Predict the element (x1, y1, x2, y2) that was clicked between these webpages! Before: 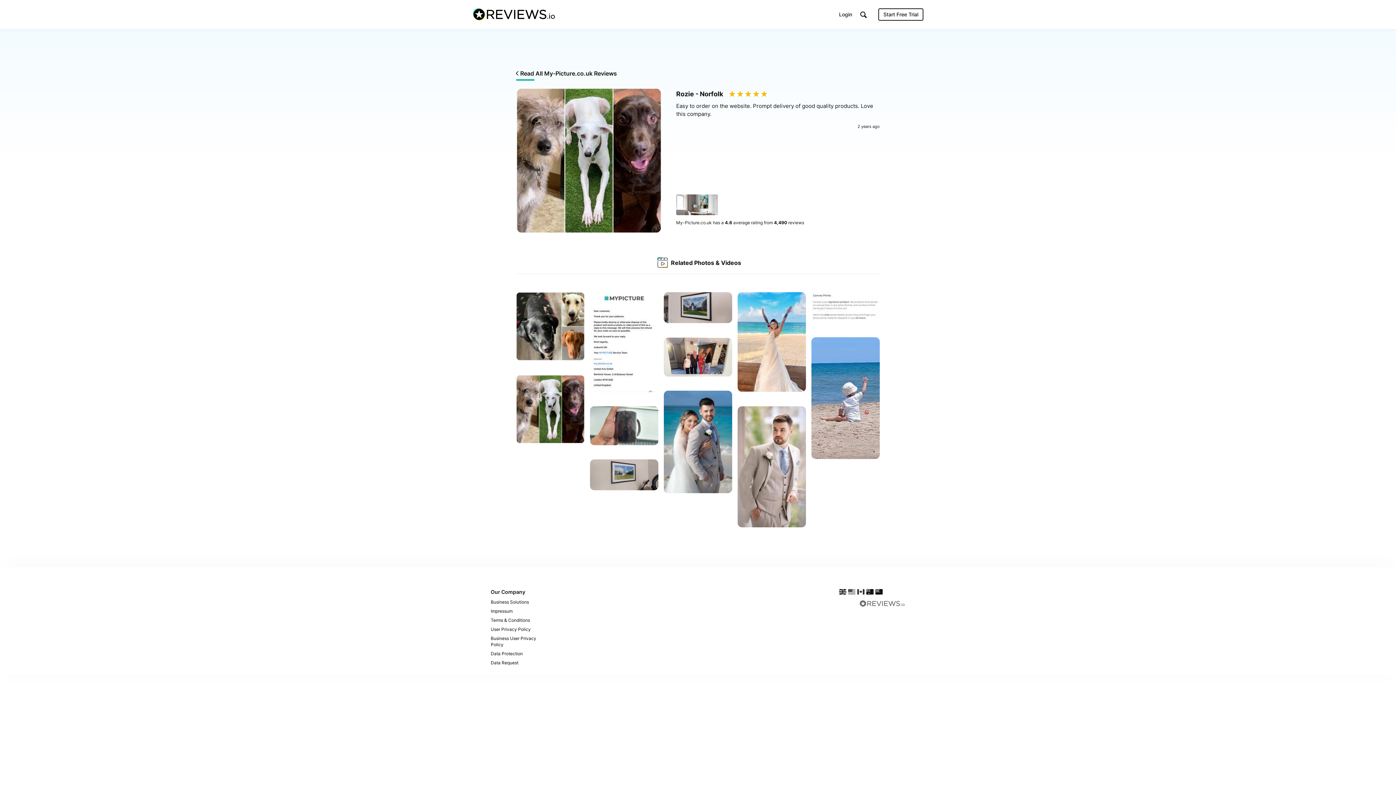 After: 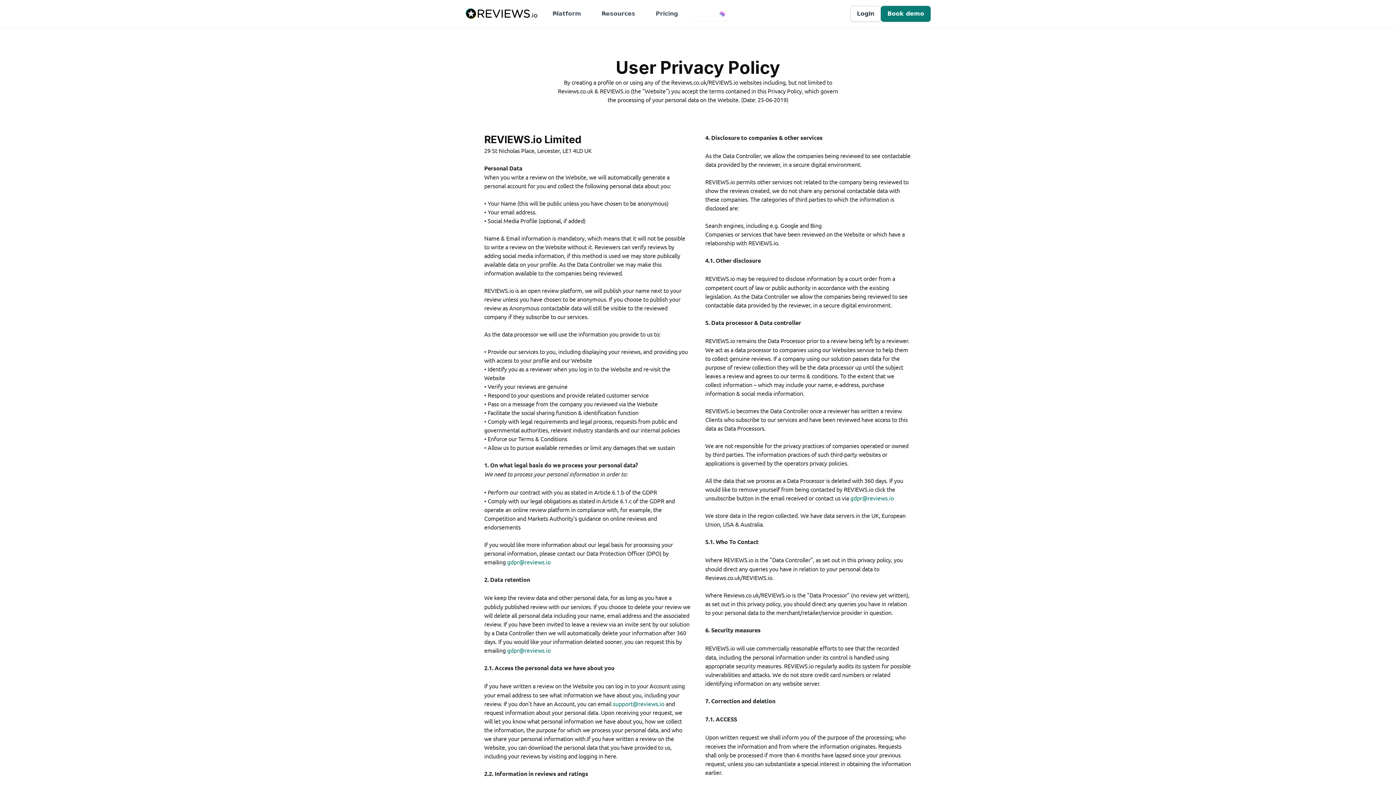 Action: label: User Privacy Policy bbox: (490, 625, 556, 634)